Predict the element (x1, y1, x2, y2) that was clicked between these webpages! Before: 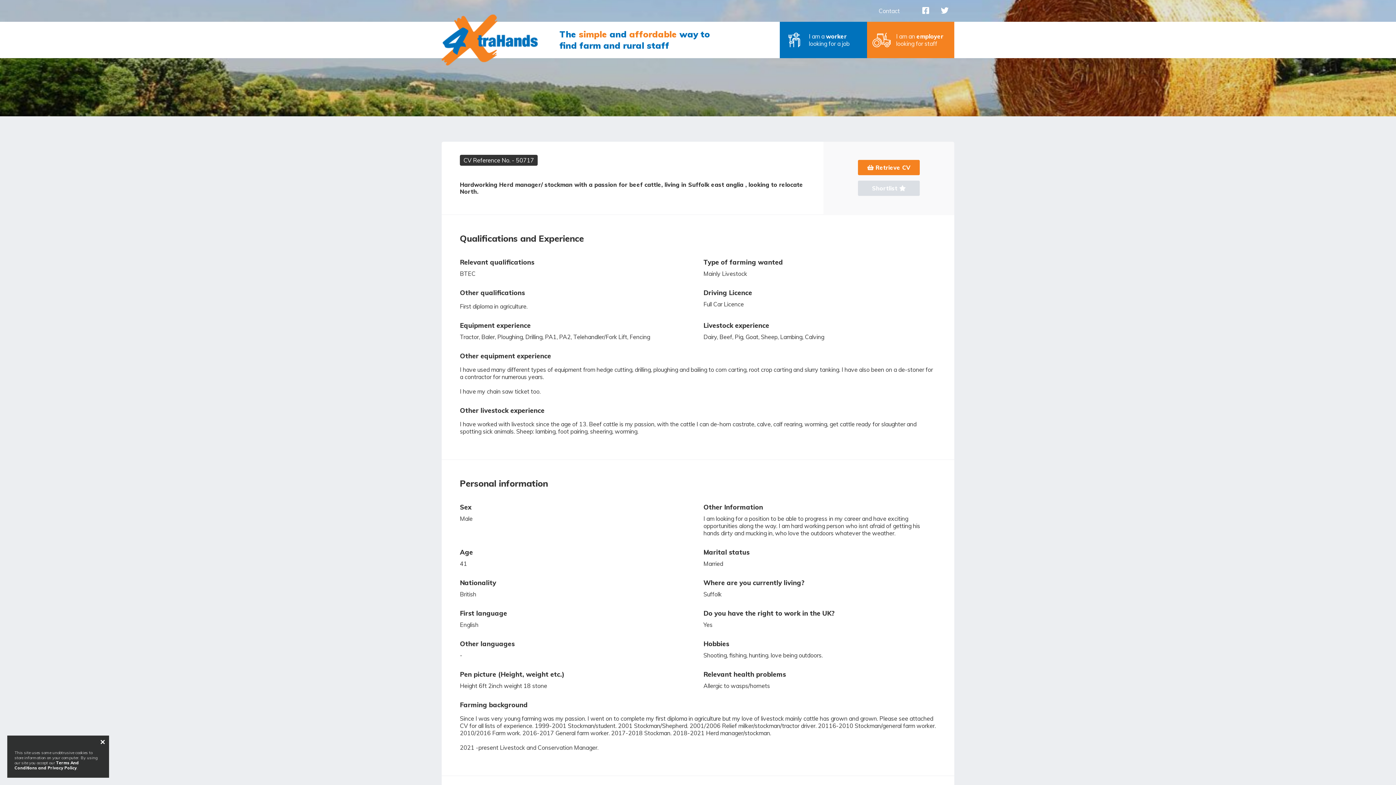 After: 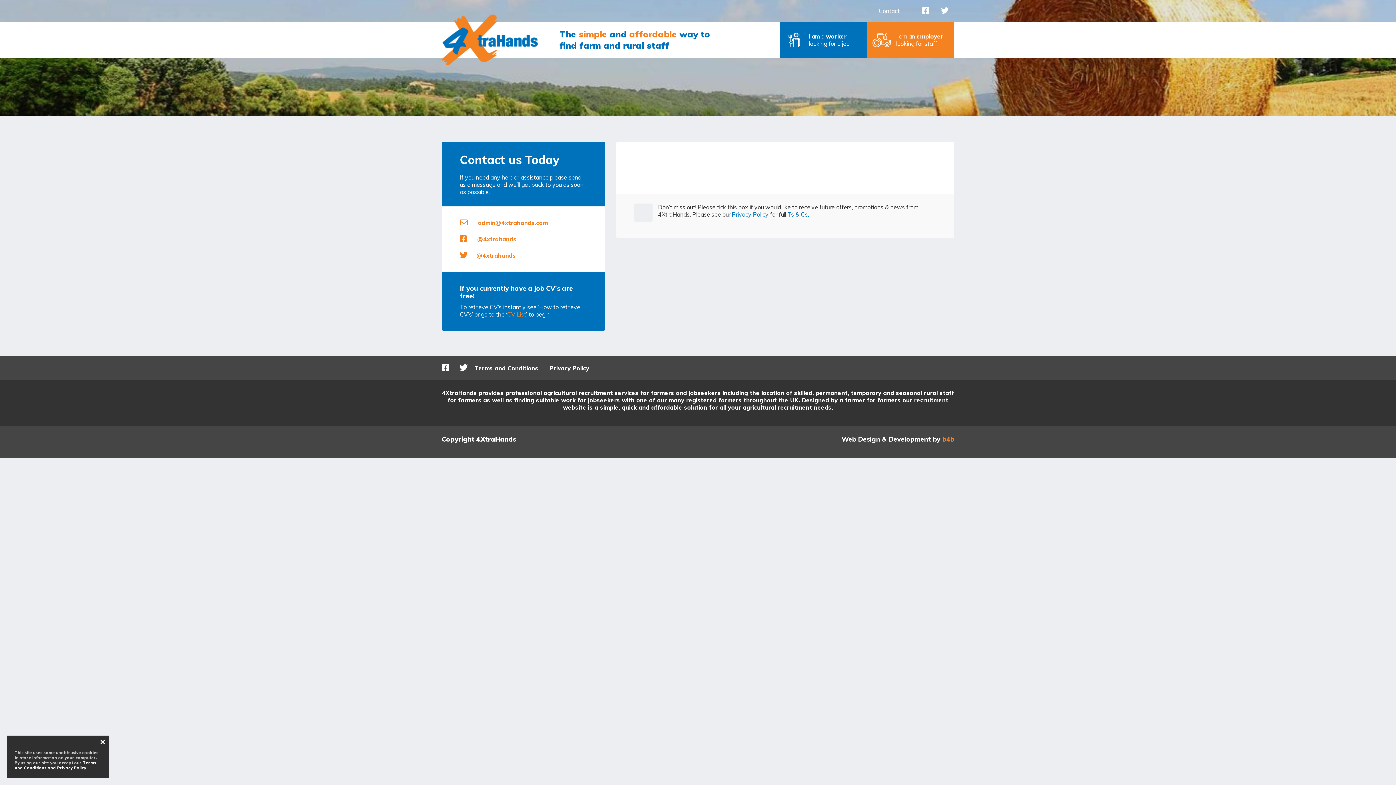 Action: label: Contact bbox: (873, 4, 905, 17)